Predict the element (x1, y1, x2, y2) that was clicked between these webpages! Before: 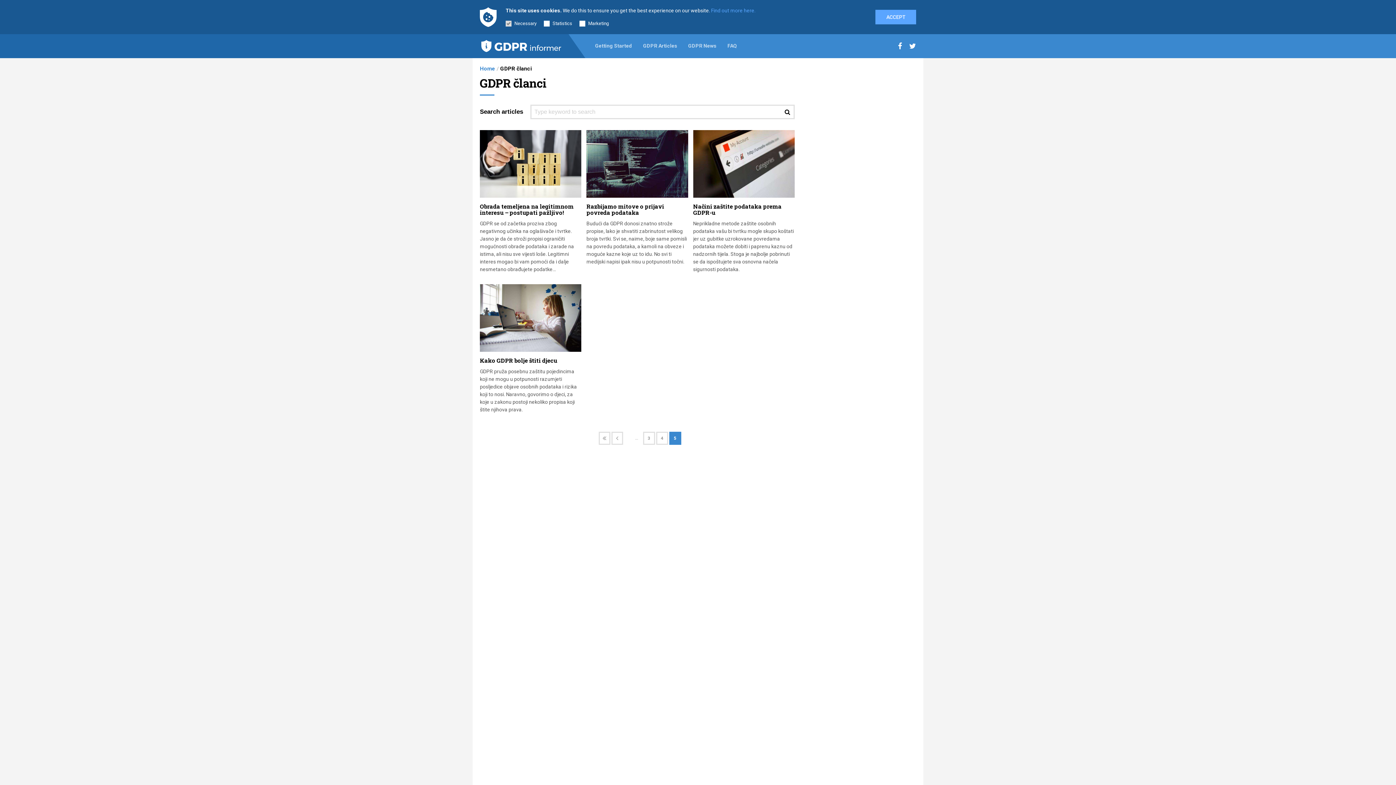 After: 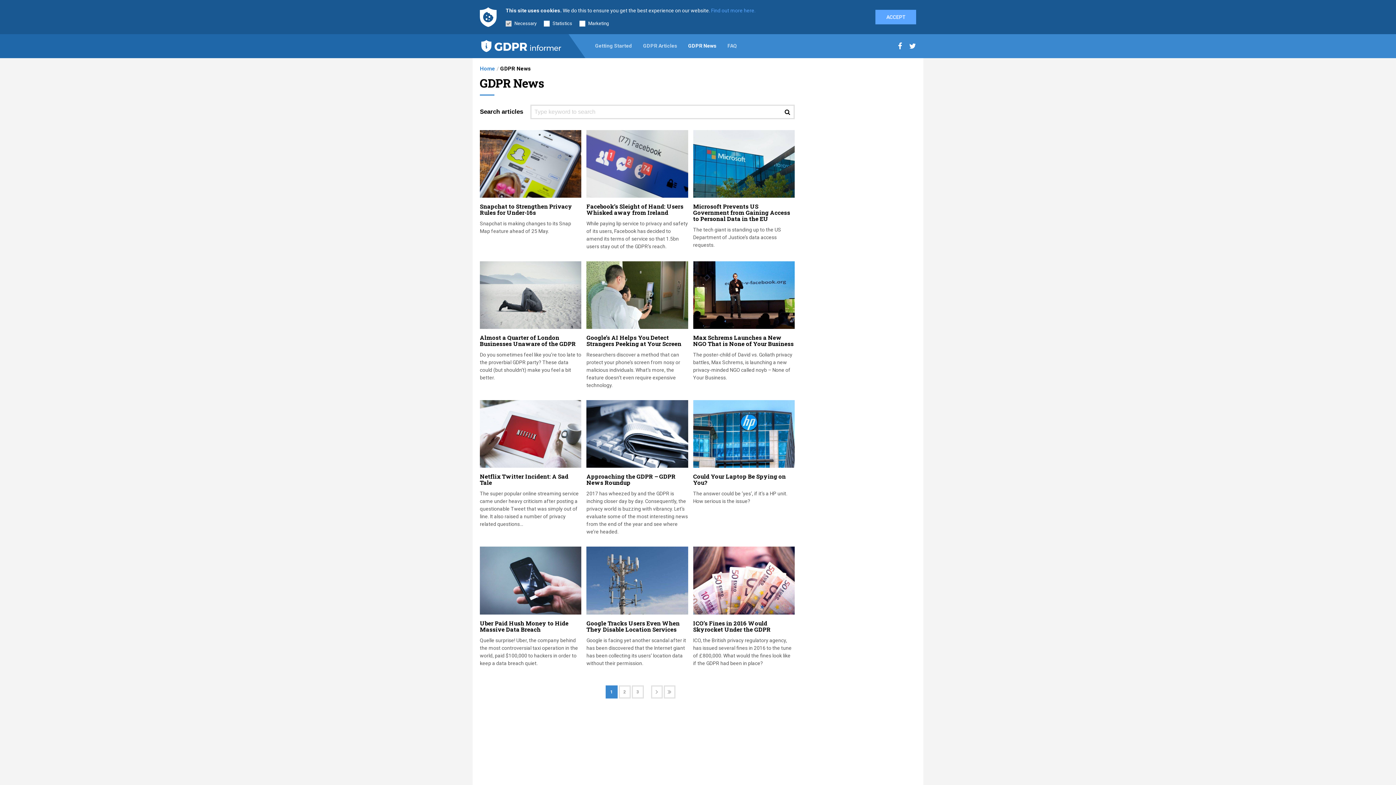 Action: bbox: (688, 6, 716, 85) label: GDPR News